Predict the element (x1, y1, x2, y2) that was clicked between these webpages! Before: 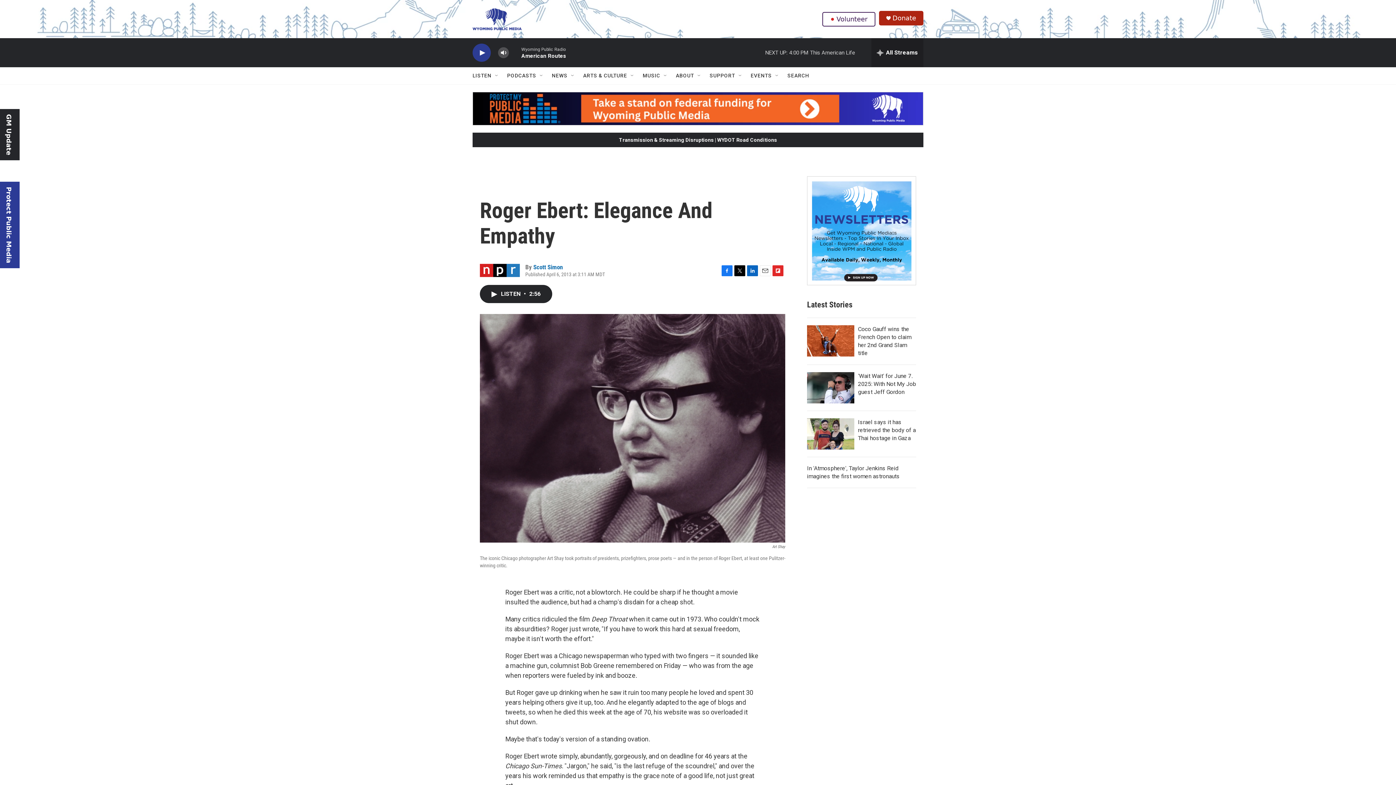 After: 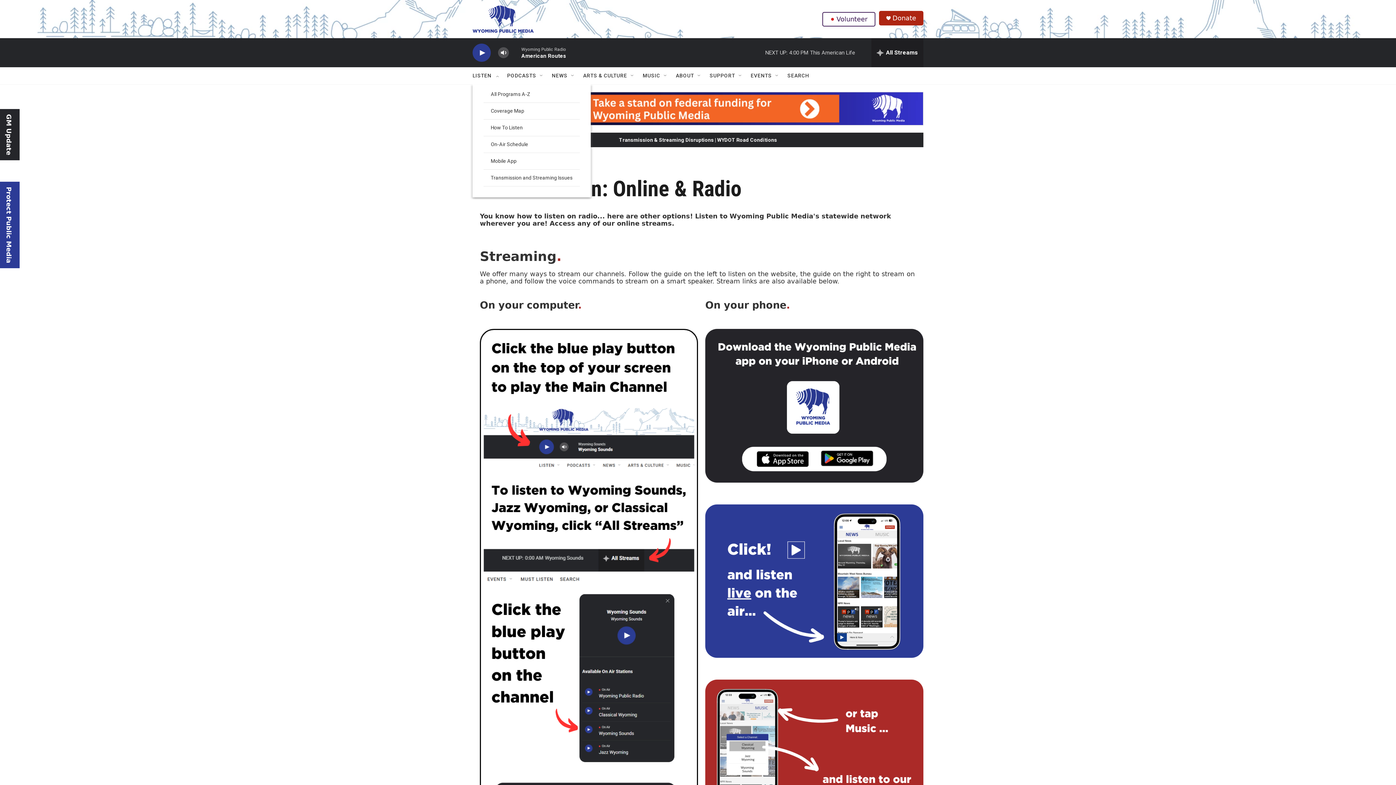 Action: label: LISTEN bbox: (472, 67, 491, 84)